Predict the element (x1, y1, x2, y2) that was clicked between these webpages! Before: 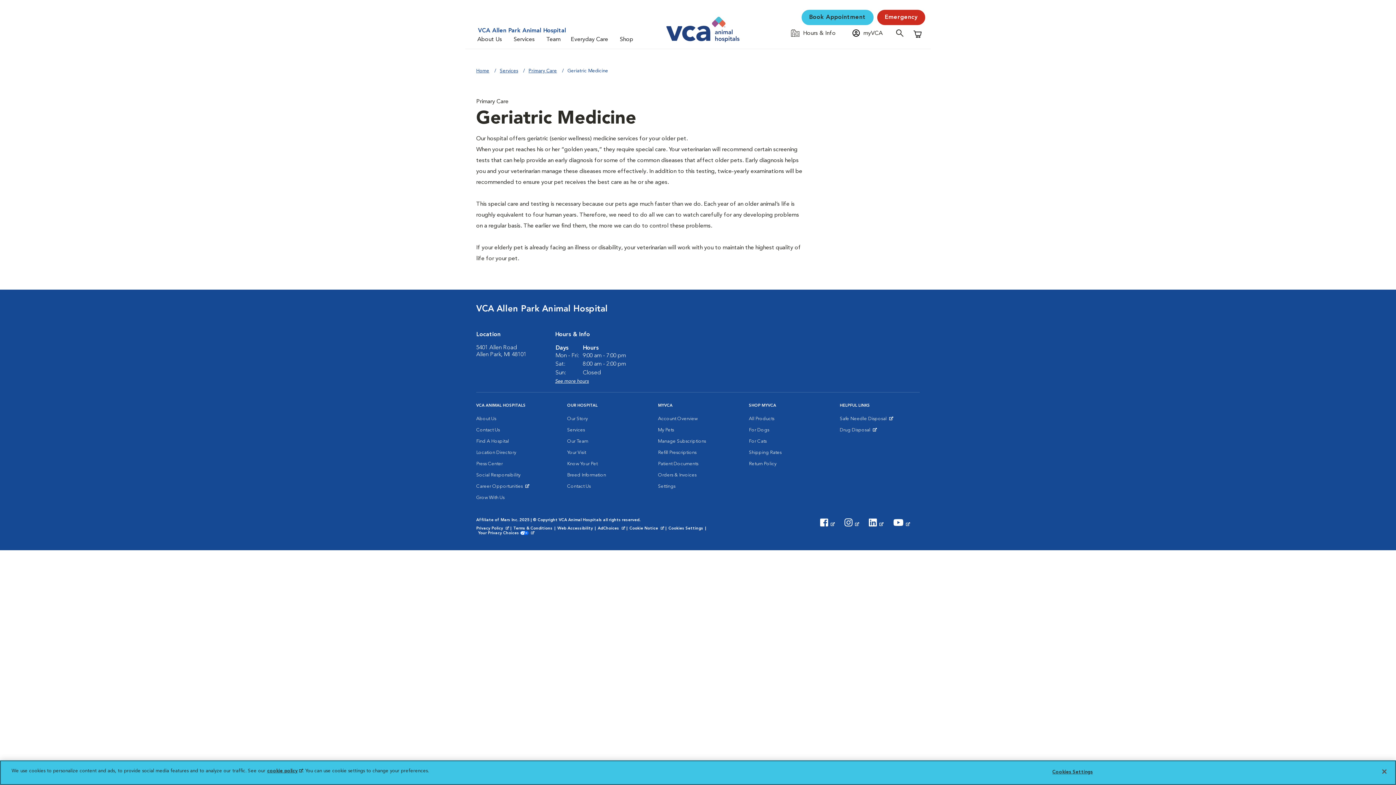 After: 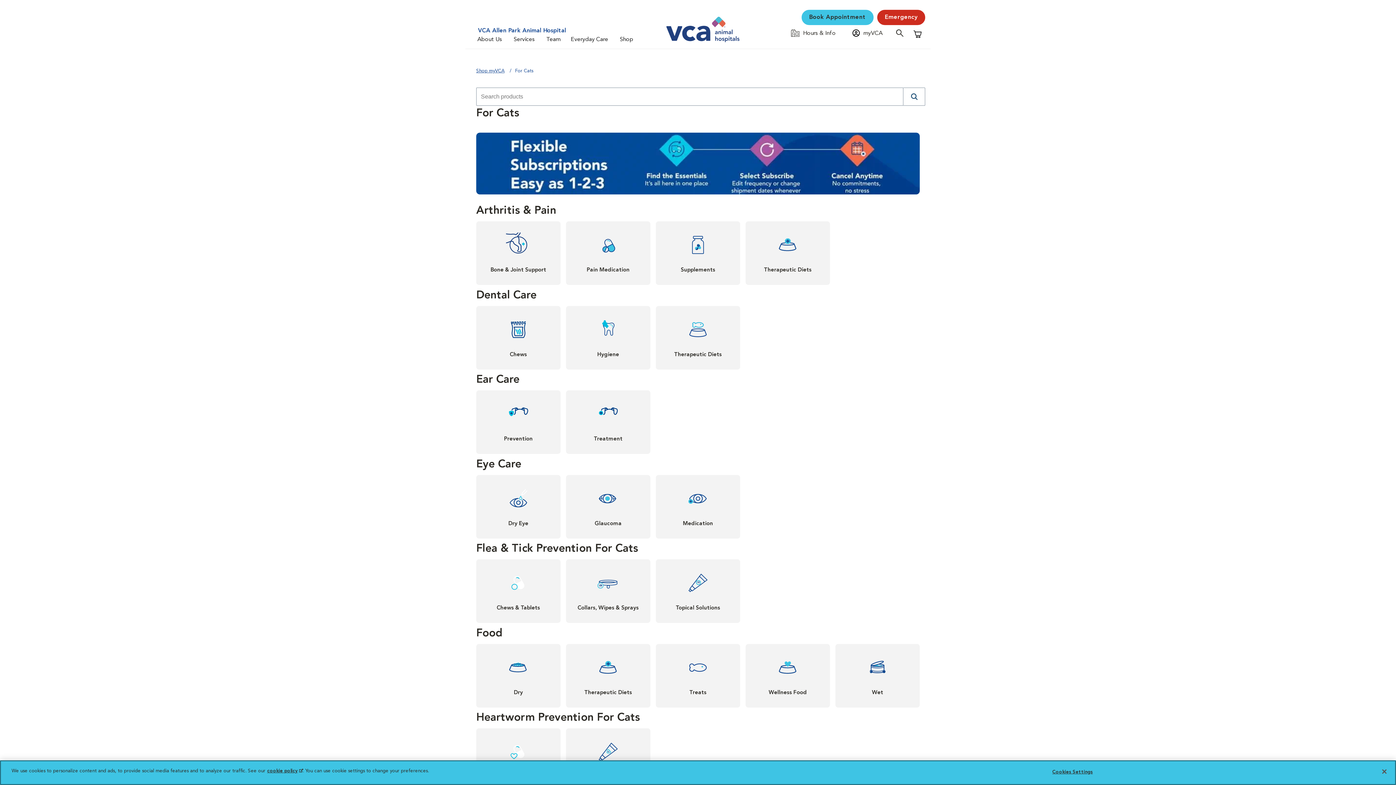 Action: label: For Cats bbox: (749, 436, 766, 447)